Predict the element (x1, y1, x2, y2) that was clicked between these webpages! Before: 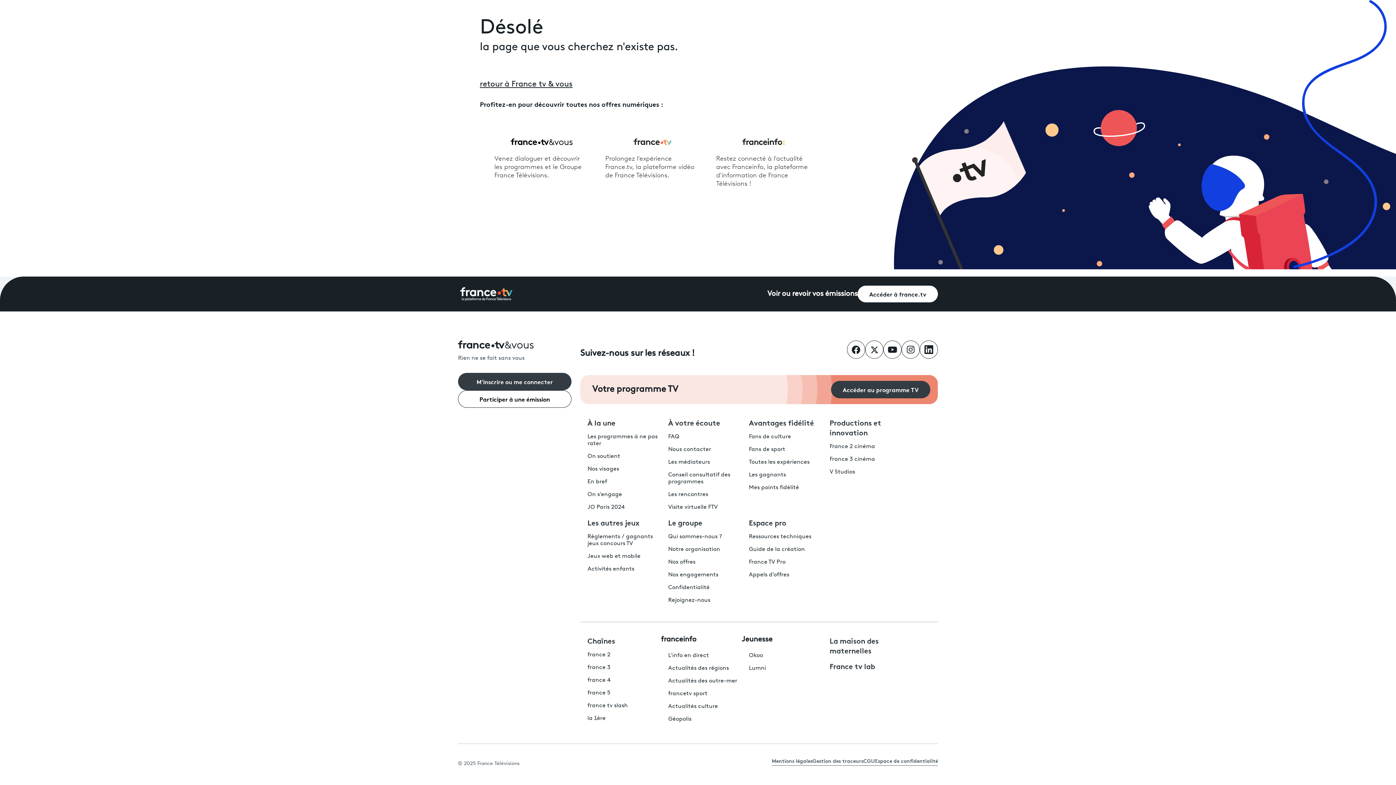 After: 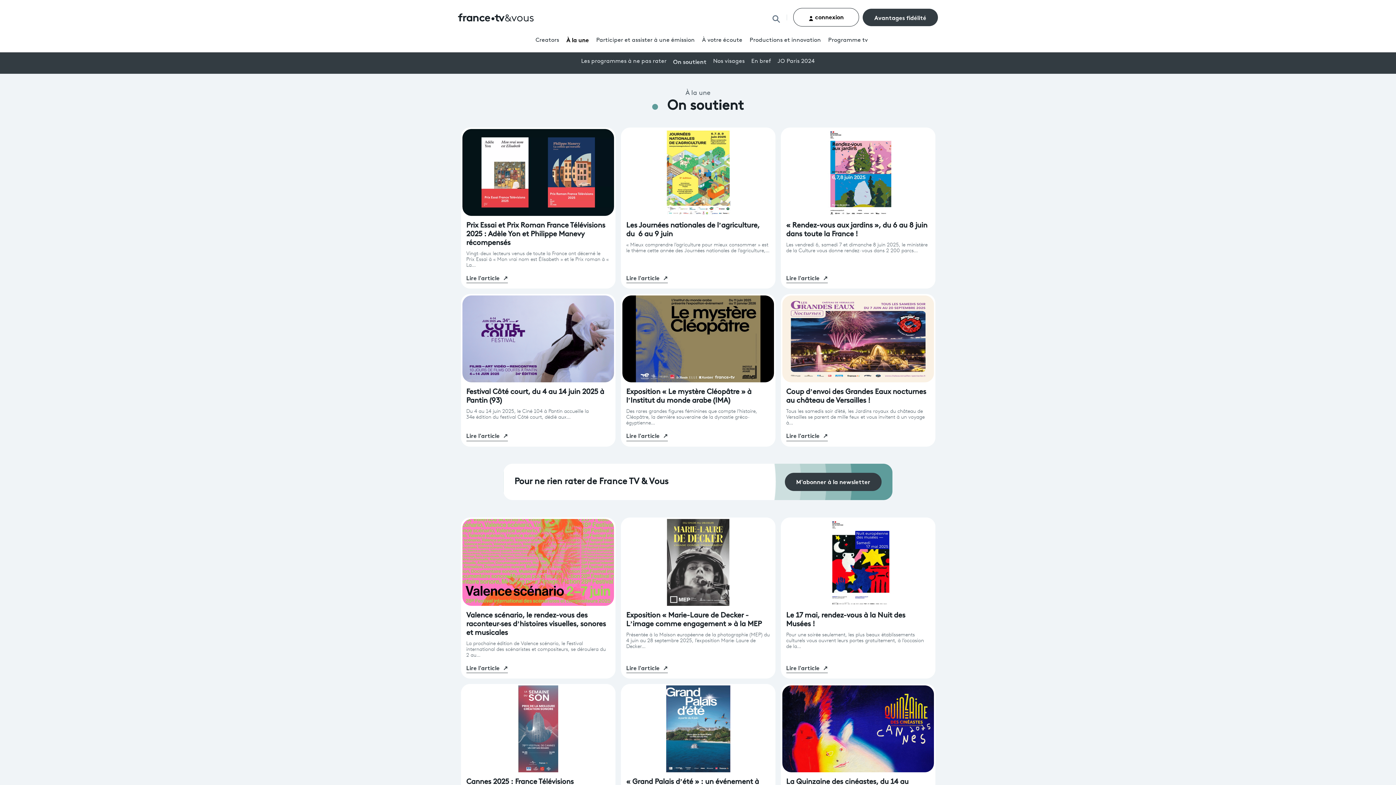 Action: bbox: (587, 453, 620, 459) label: On soutient